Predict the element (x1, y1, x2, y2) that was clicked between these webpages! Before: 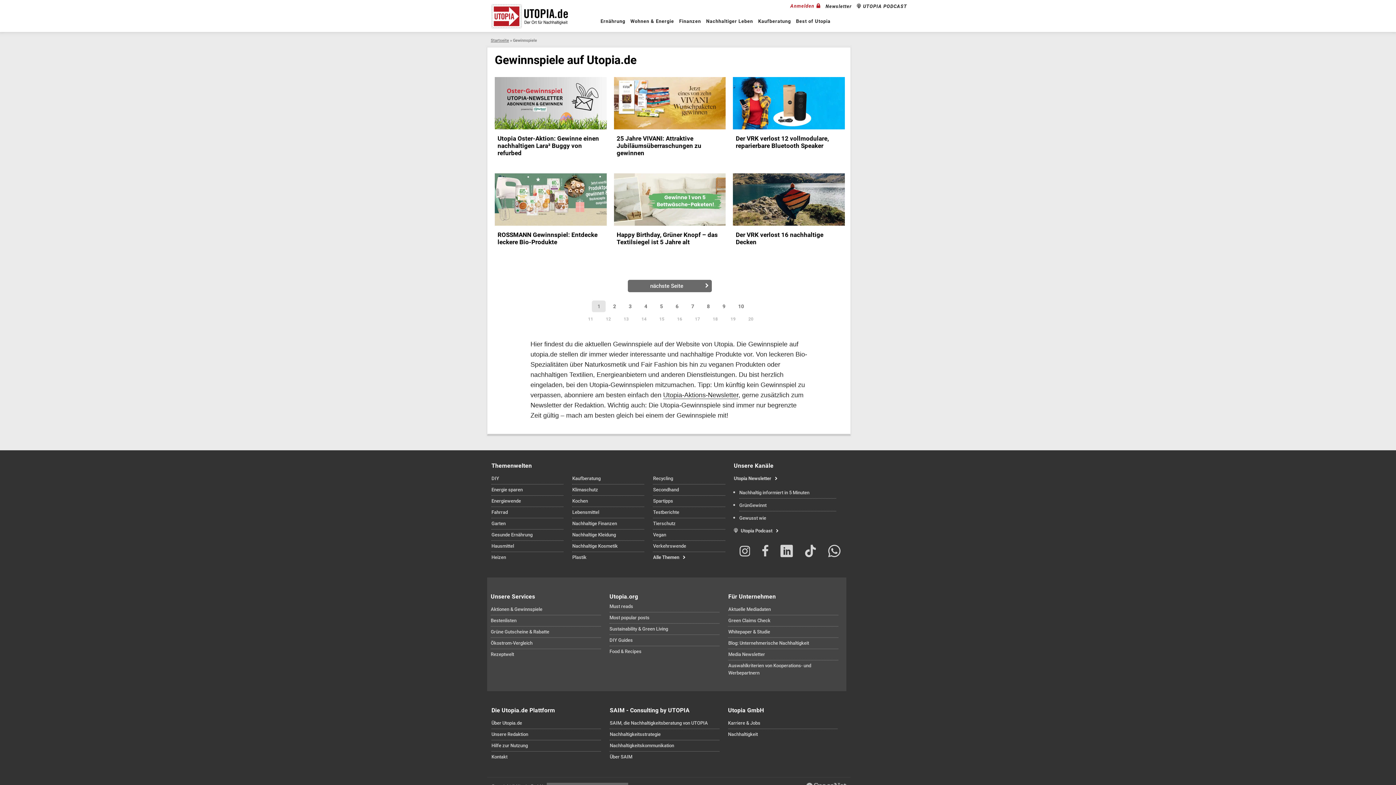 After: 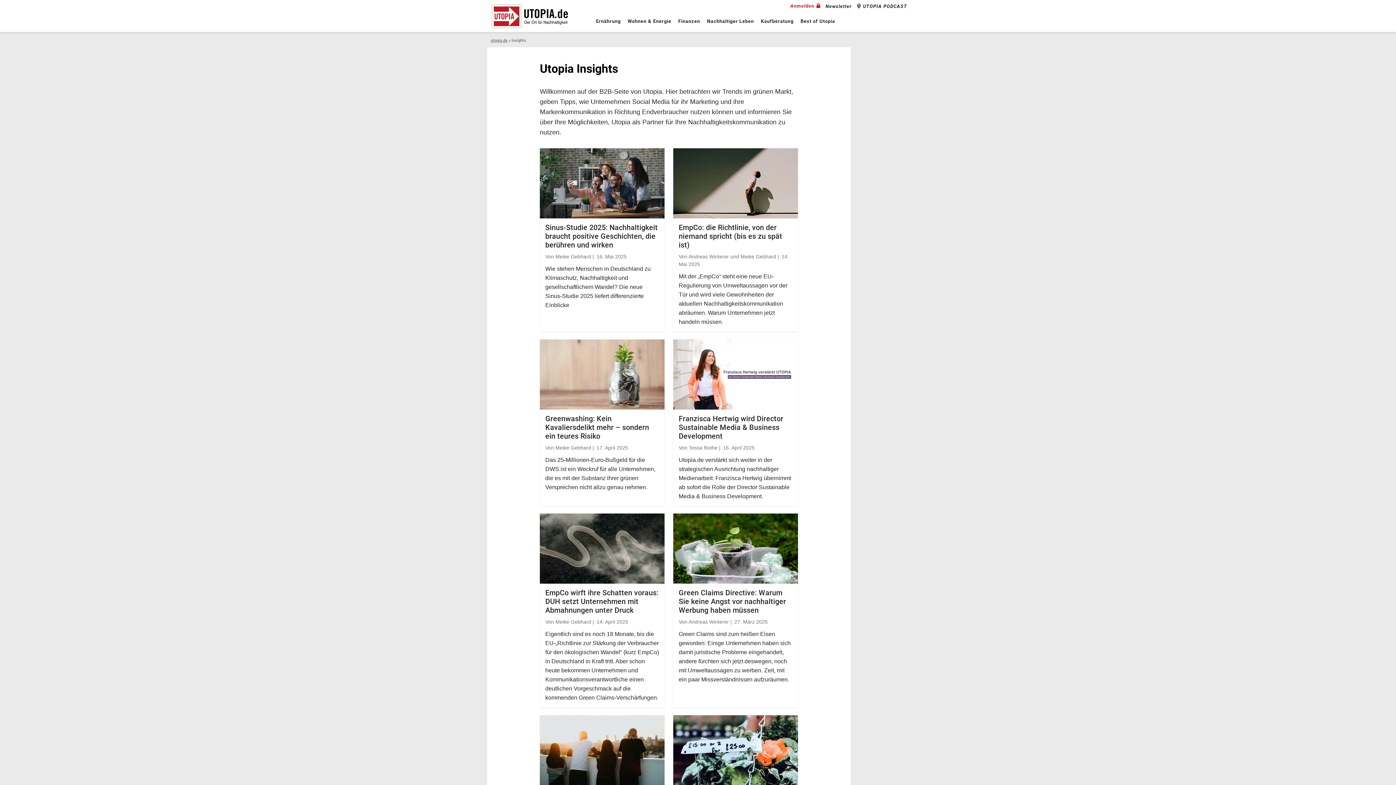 Action: bbox: (728, 640, 838, 647) label: Blog: Unternehmerische Nachhaltigkeit